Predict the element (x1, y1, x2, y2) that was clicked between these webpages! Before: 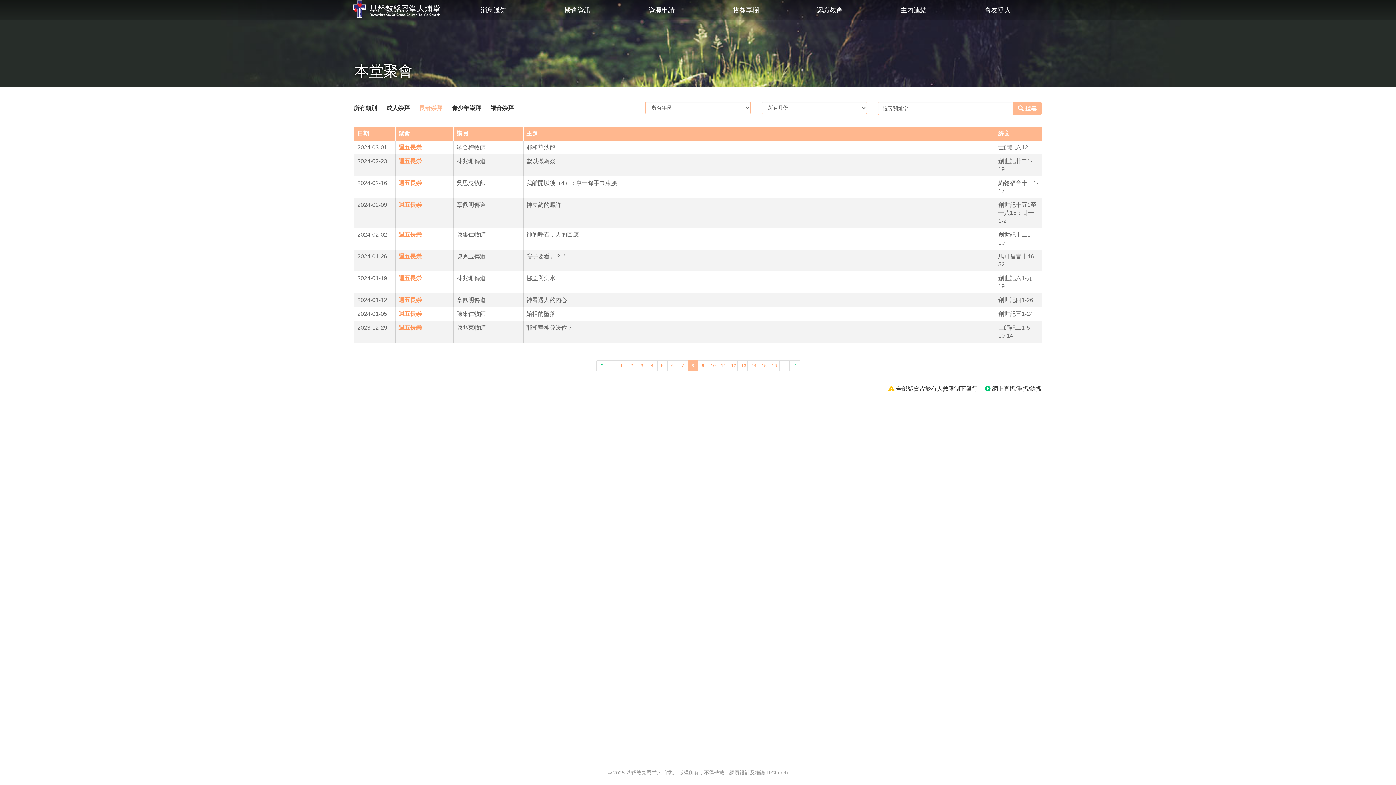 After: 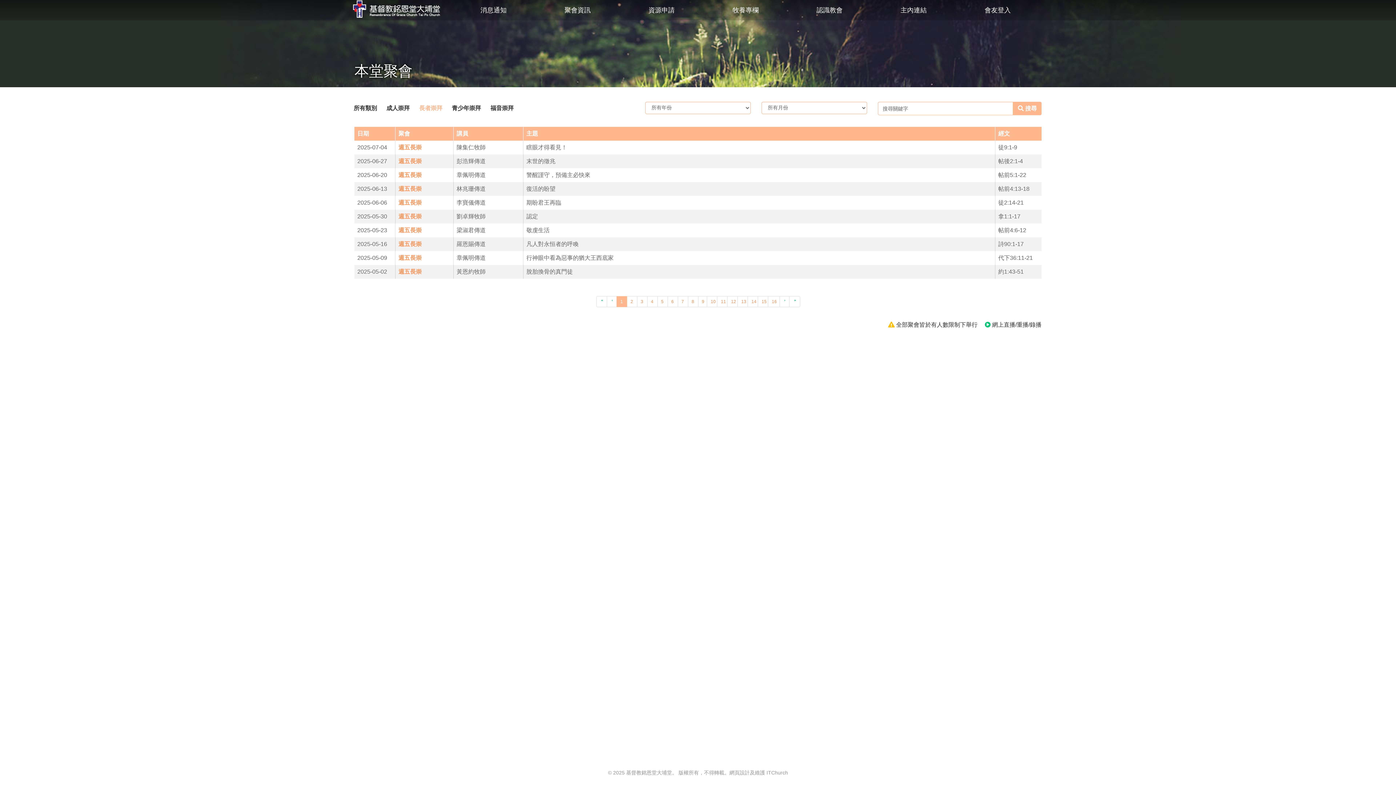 Action: bbox: (606, 360, 616, 371)